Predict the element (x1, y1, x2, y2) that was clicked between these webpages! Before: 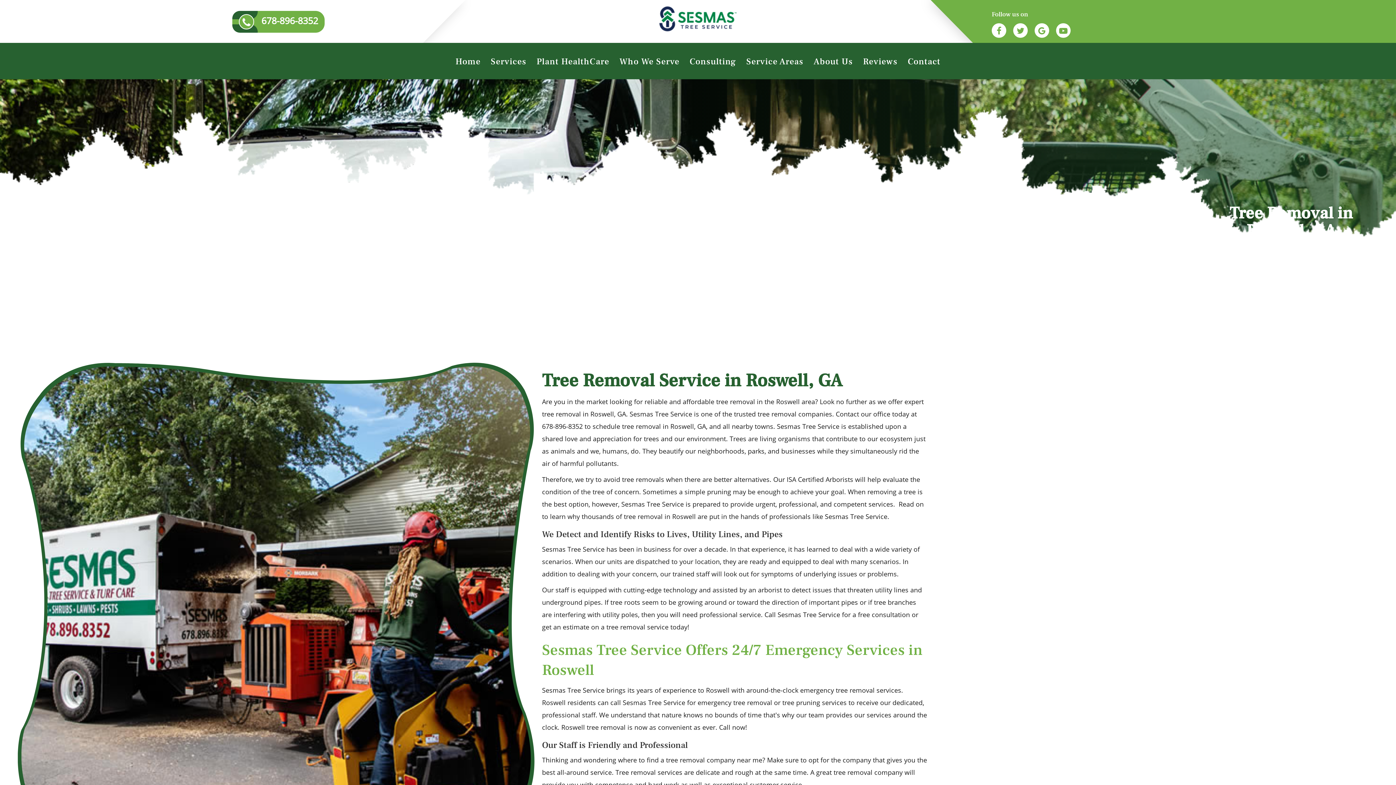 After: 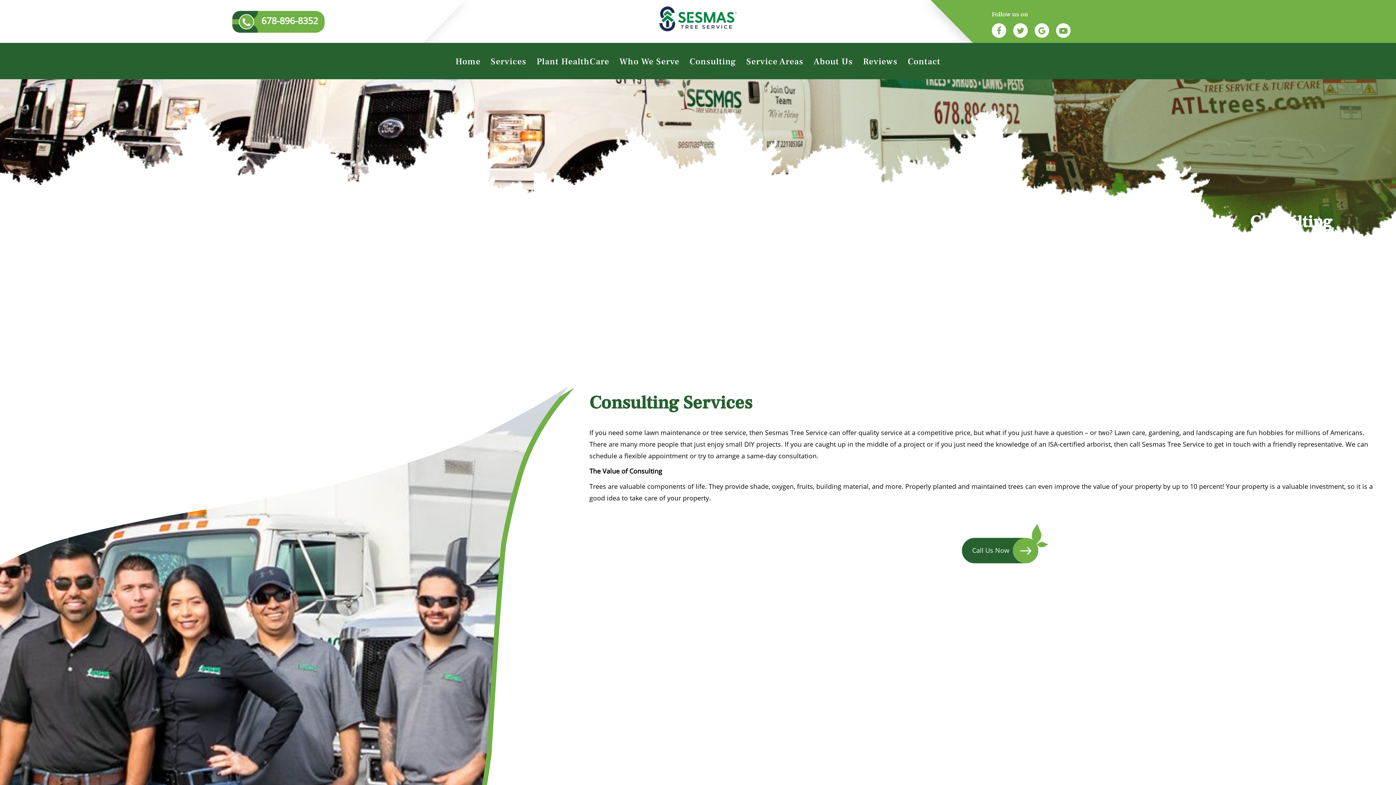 Action: bbox: (685, 42, 740, 80) label: Consulting